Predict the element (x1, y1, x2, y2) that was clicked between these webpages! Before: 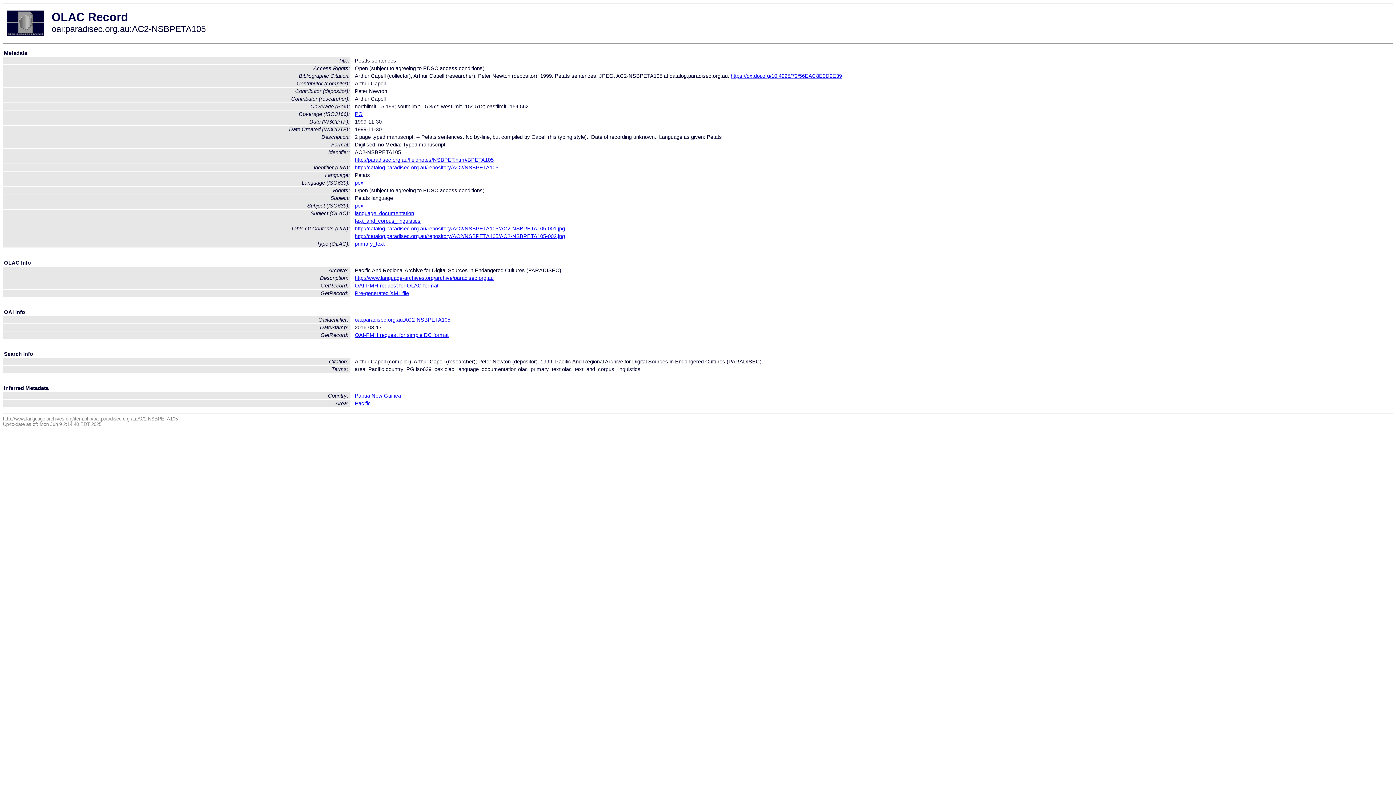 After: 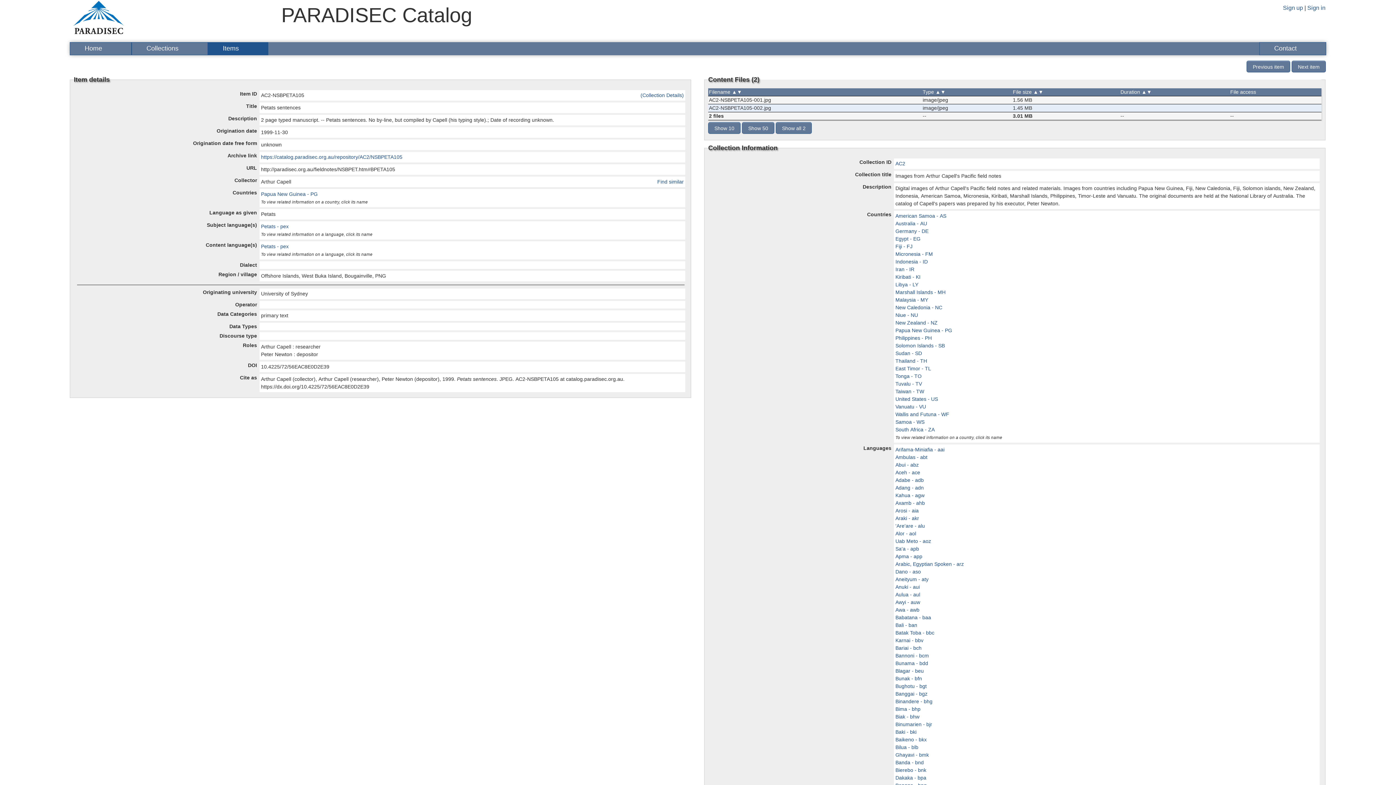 Action: bbox: (730, 73, 842, 79) label: https://dx.doi.org/10.4225/72/56EAC8E0D2E39